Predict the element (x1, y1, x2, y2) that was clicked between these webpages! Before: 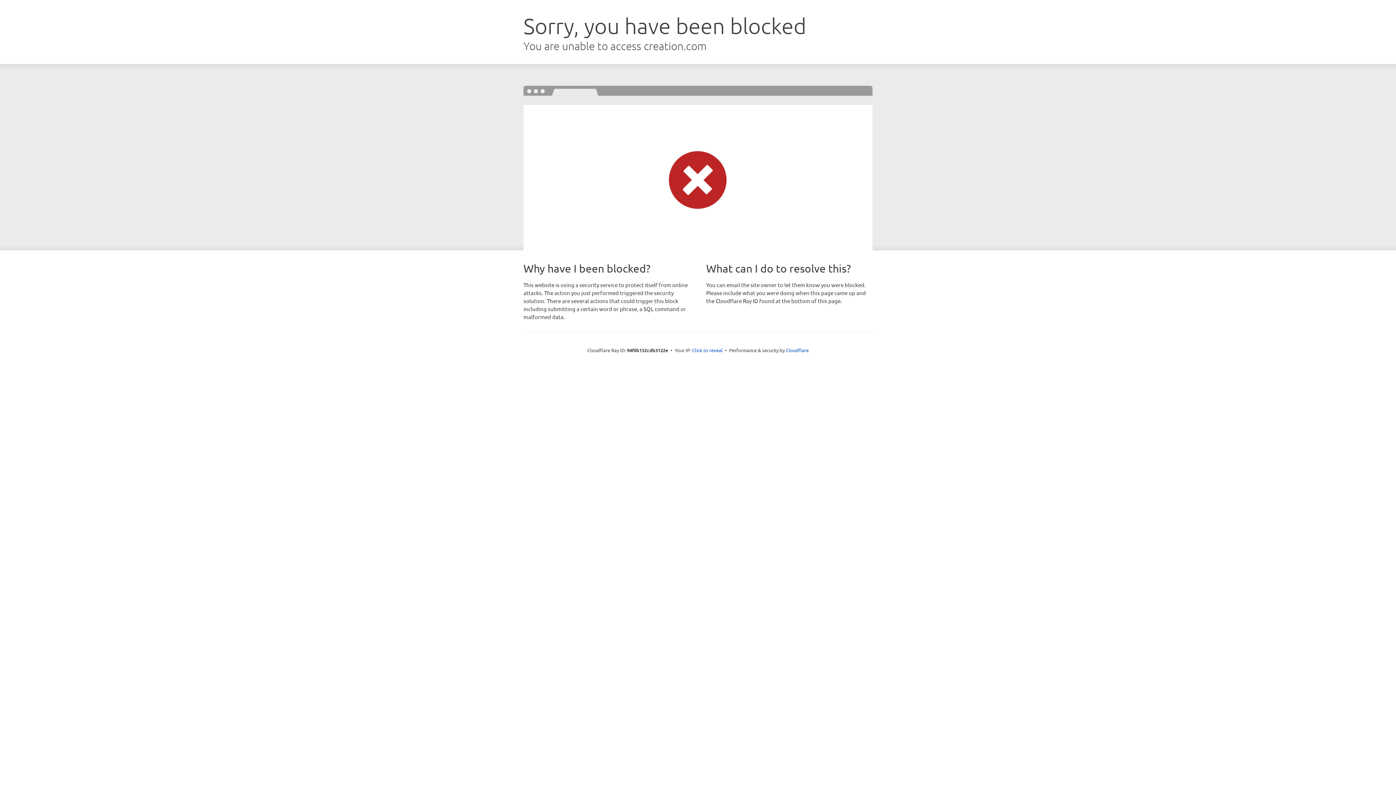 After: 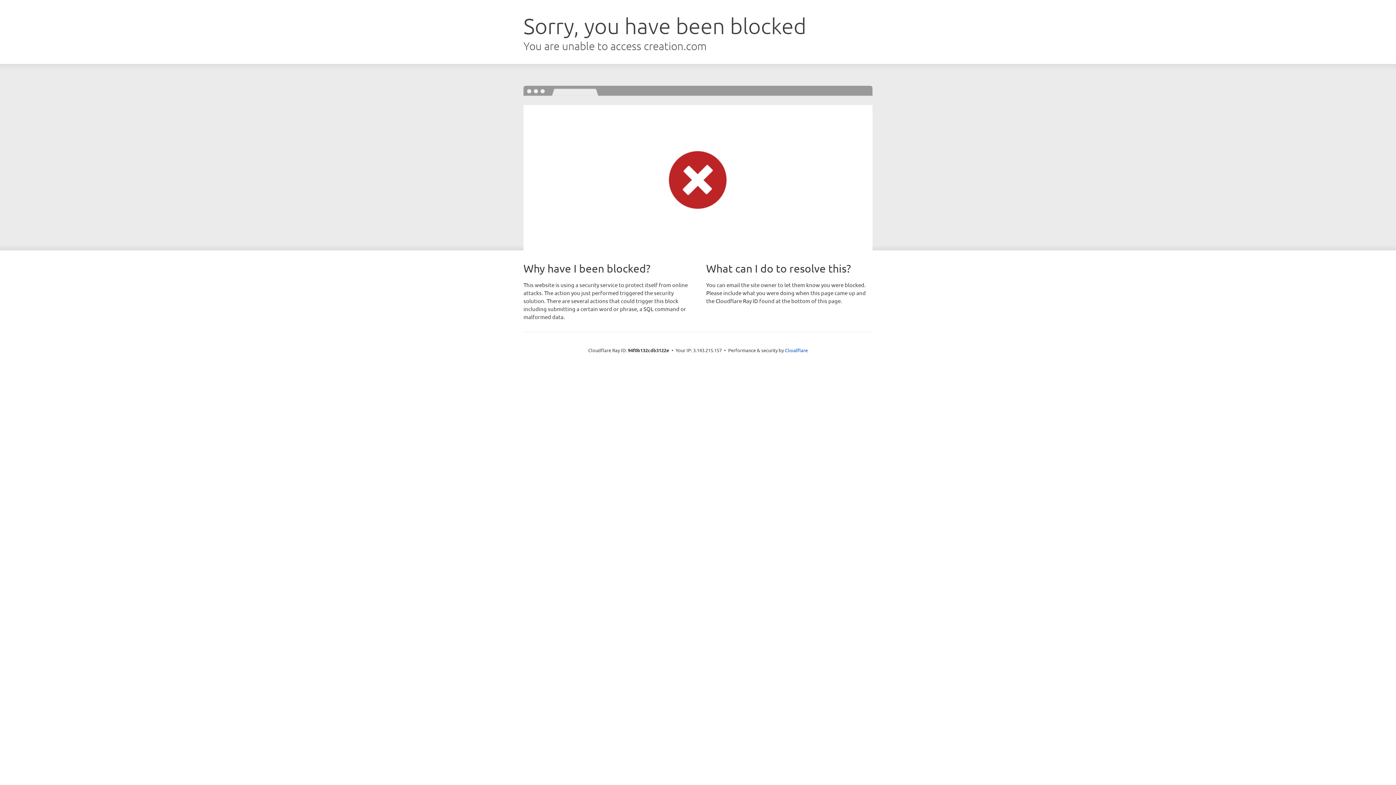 Action: label: Click to reveal bbox: (692, 346, 722, 353)